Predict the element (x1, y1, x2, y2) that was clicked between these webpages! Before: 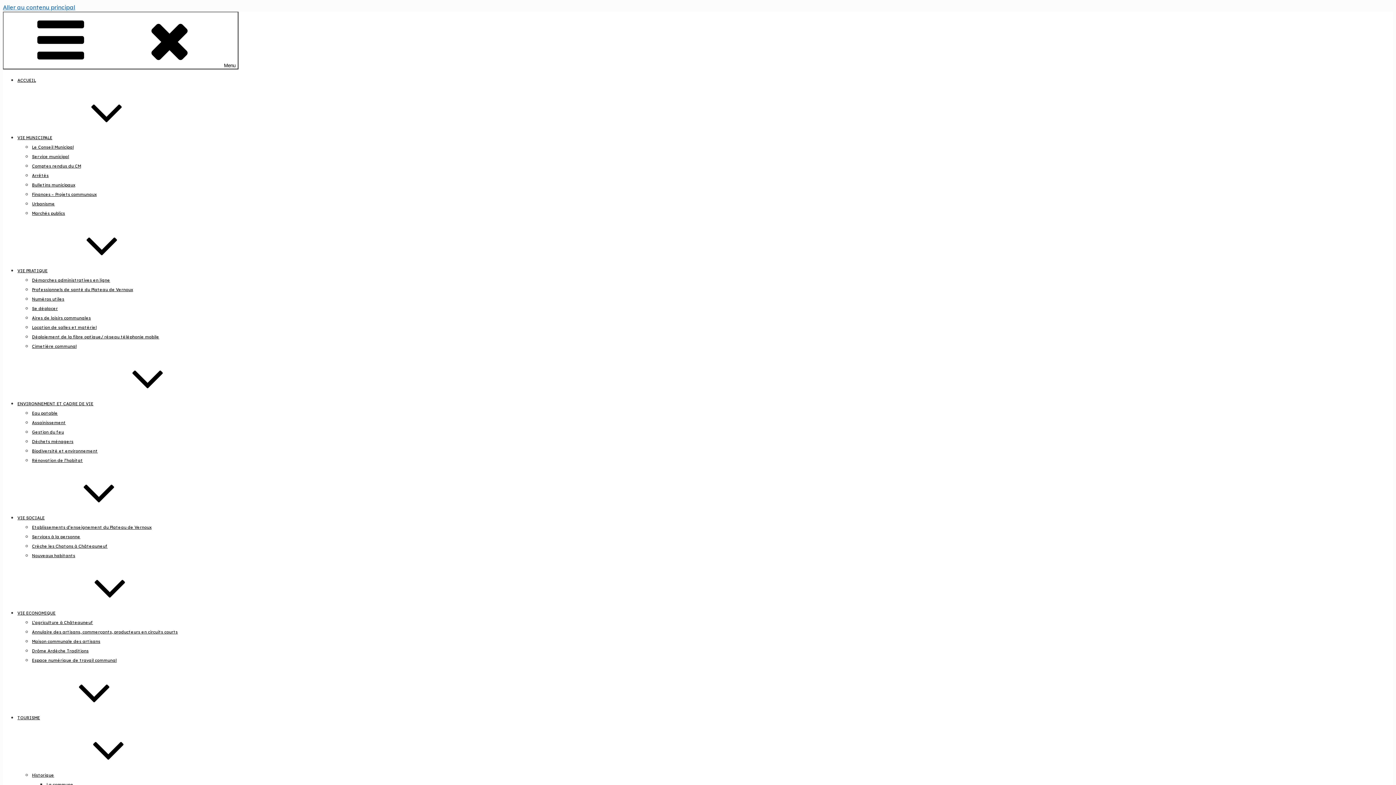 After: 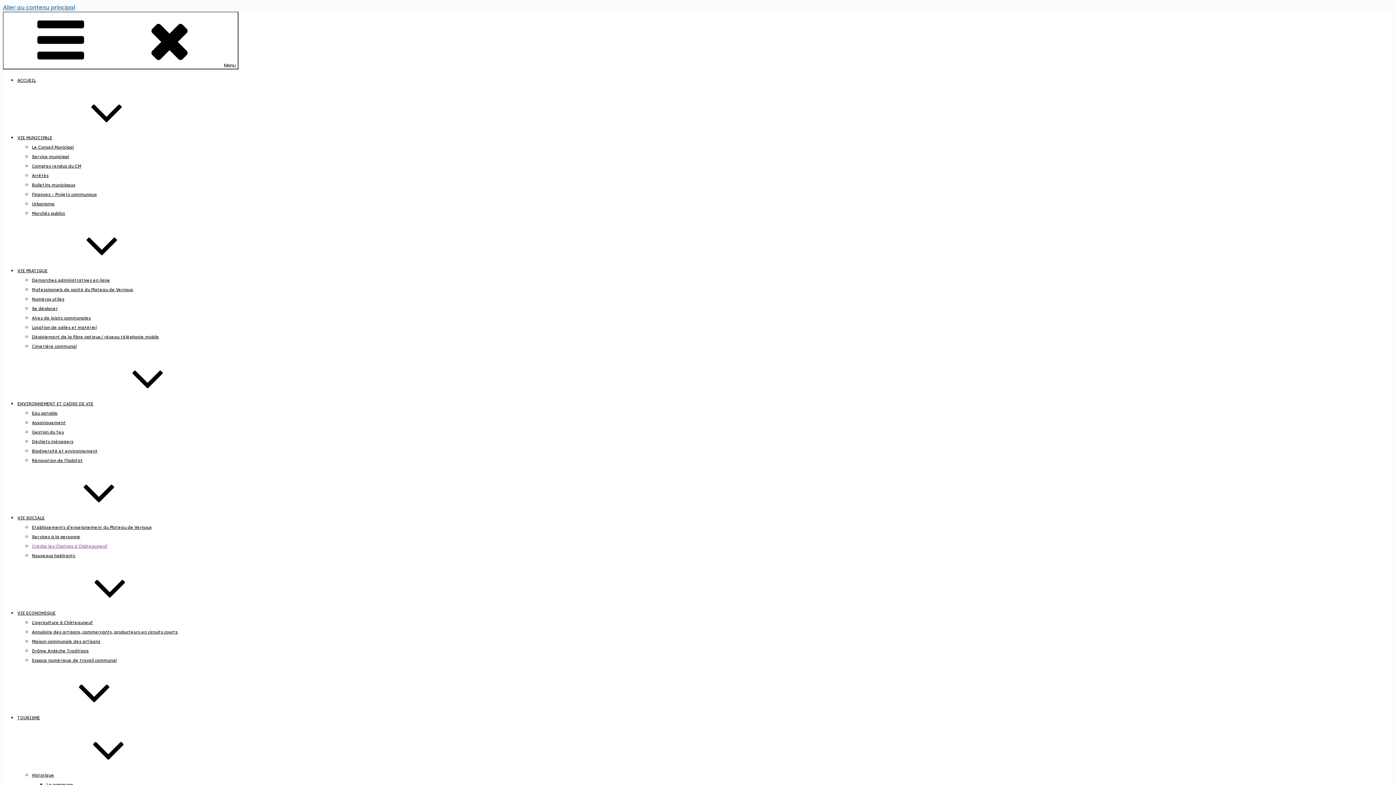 Action: bbox: (32, 544, 107, 549) label: Crèche les Chatons à Châteauneuf